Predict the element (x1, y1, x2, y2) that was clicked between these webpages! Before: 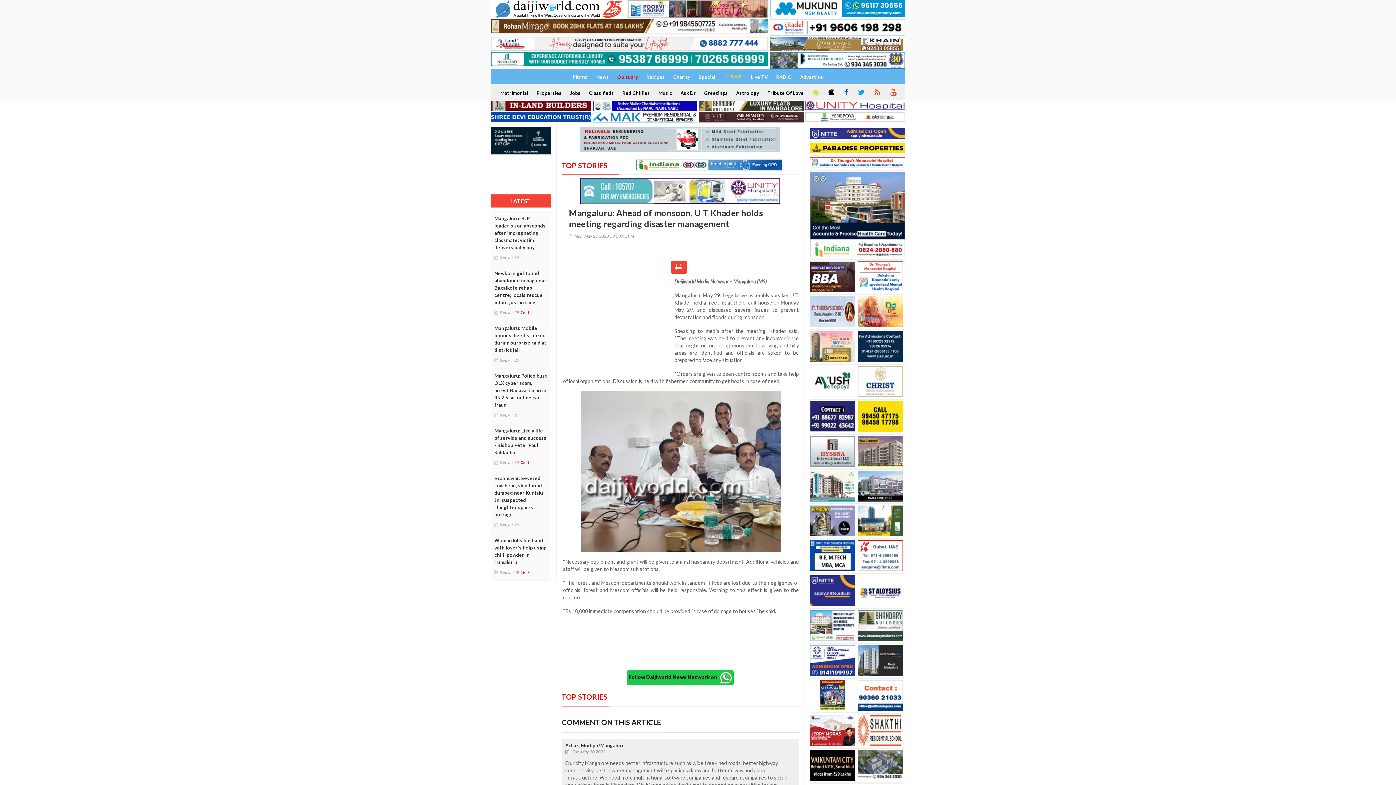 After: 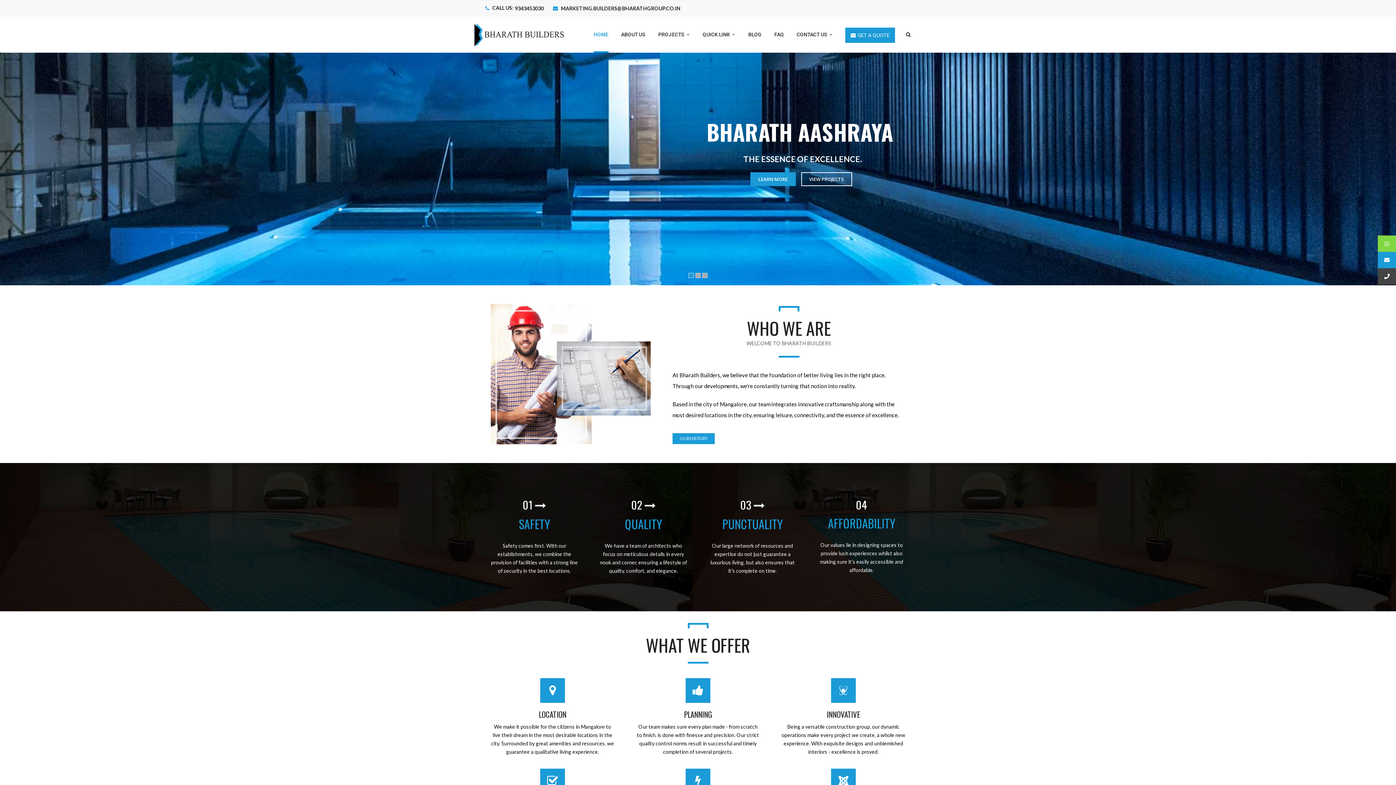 Action: bbox: (769, 51, 905, 68)